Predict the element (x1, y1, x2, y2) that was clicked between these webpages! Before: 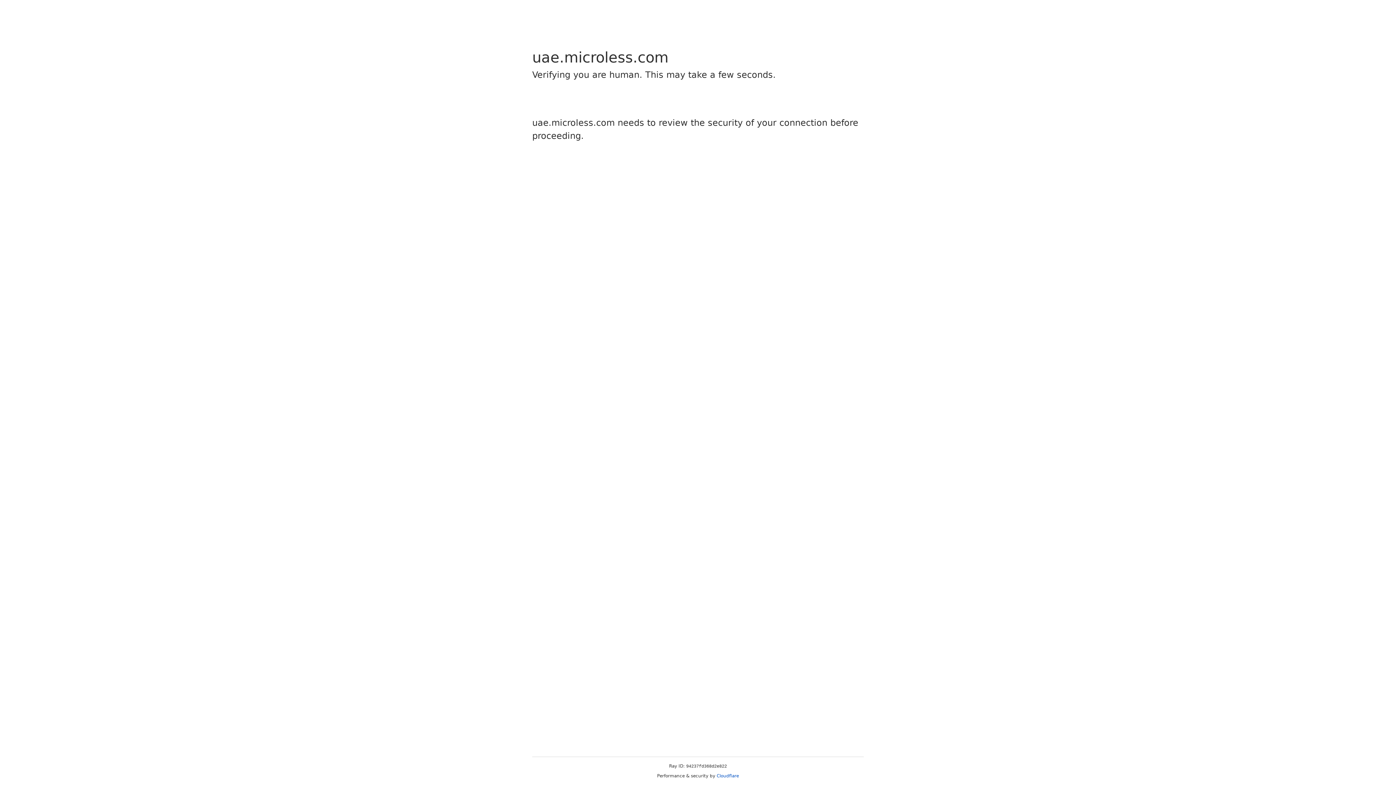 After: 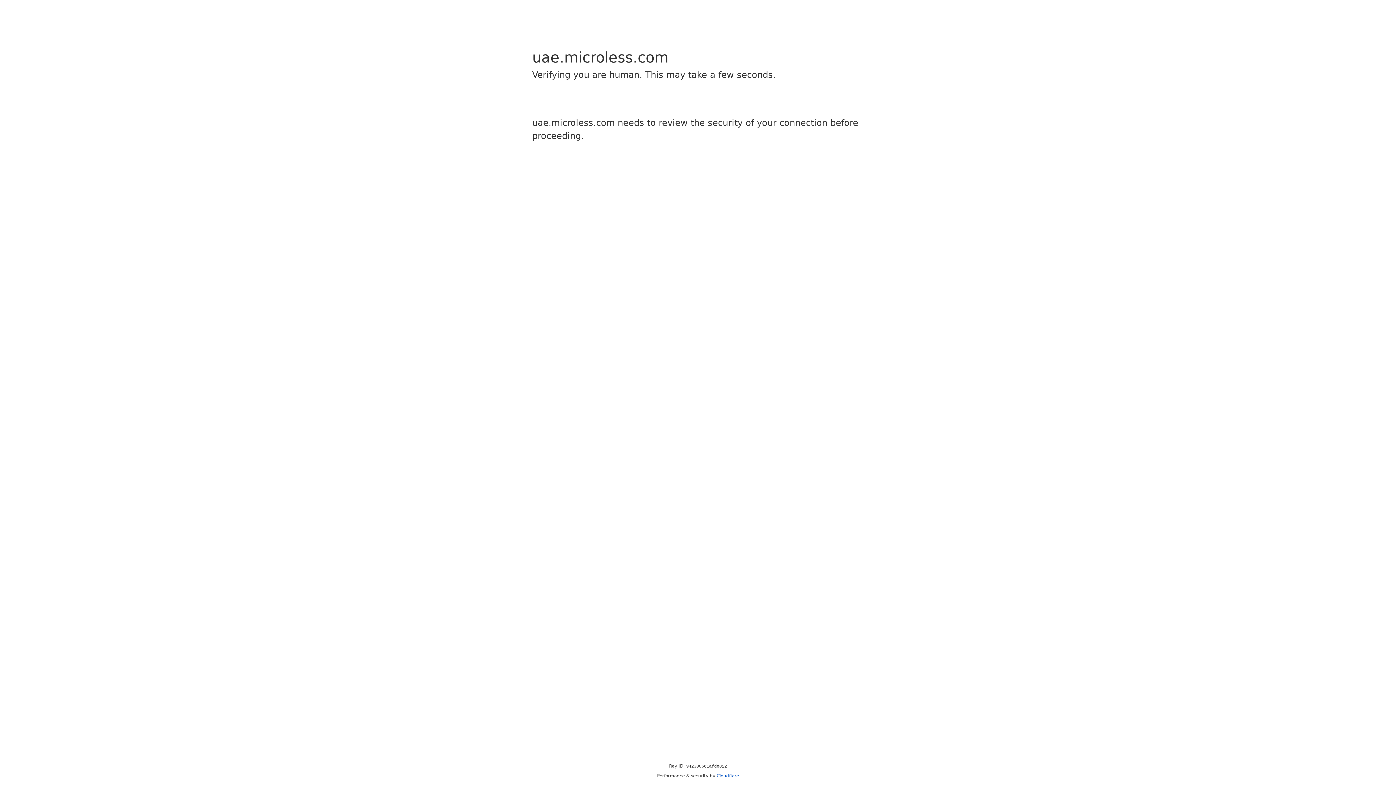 Action: bbox: (716, 773, 739, 778) label: Cloudflare